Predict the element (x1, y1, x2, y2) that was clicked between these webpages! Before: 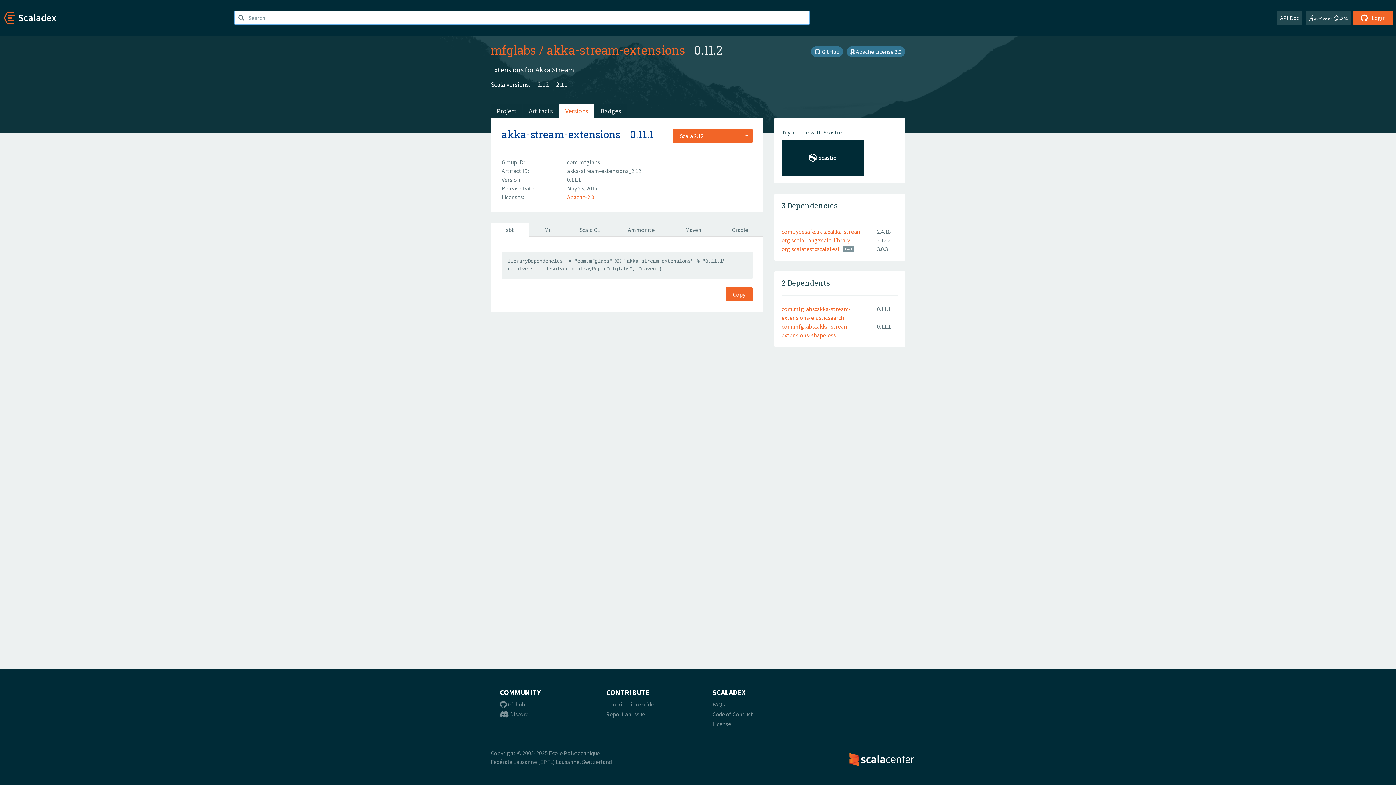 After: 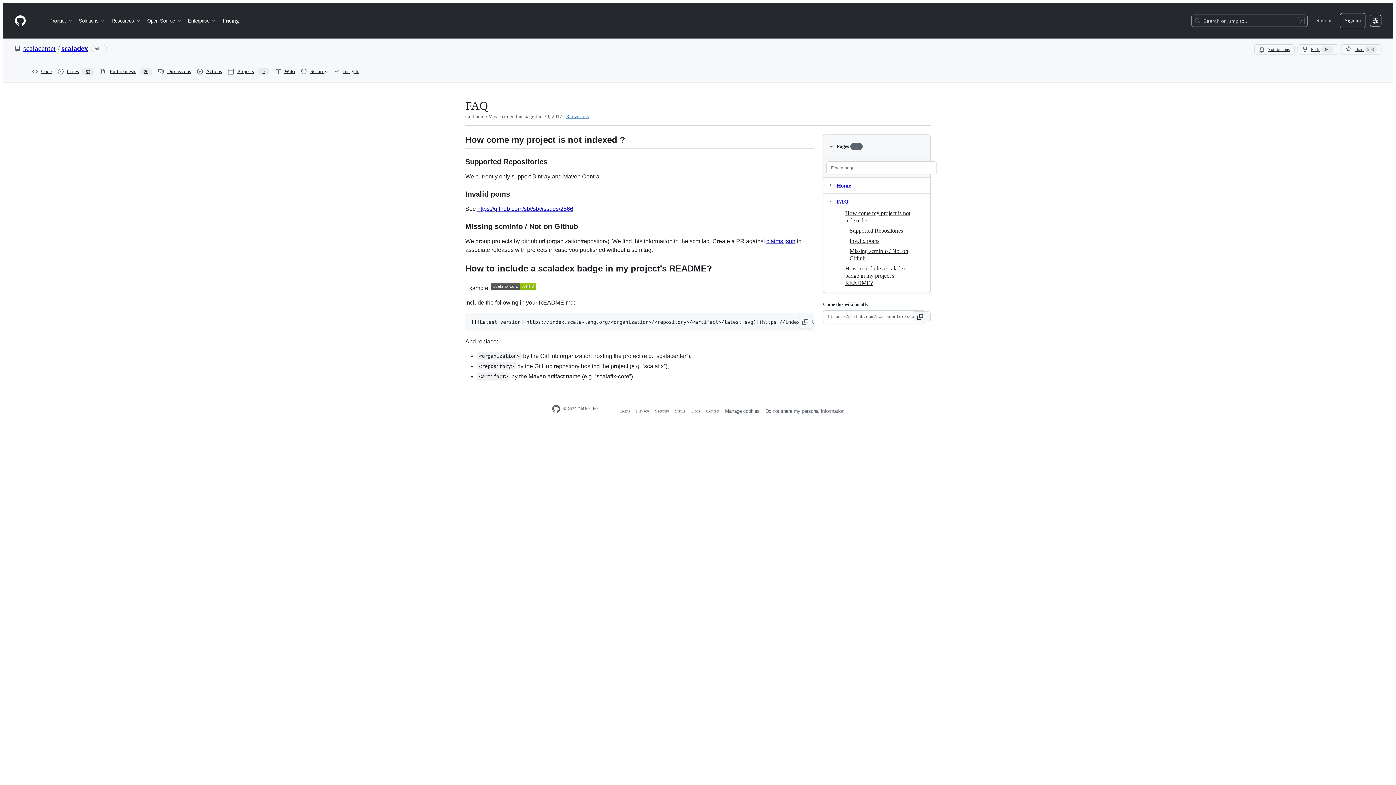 Action: label: FAQs bbox: (712, 701, 725, 708)